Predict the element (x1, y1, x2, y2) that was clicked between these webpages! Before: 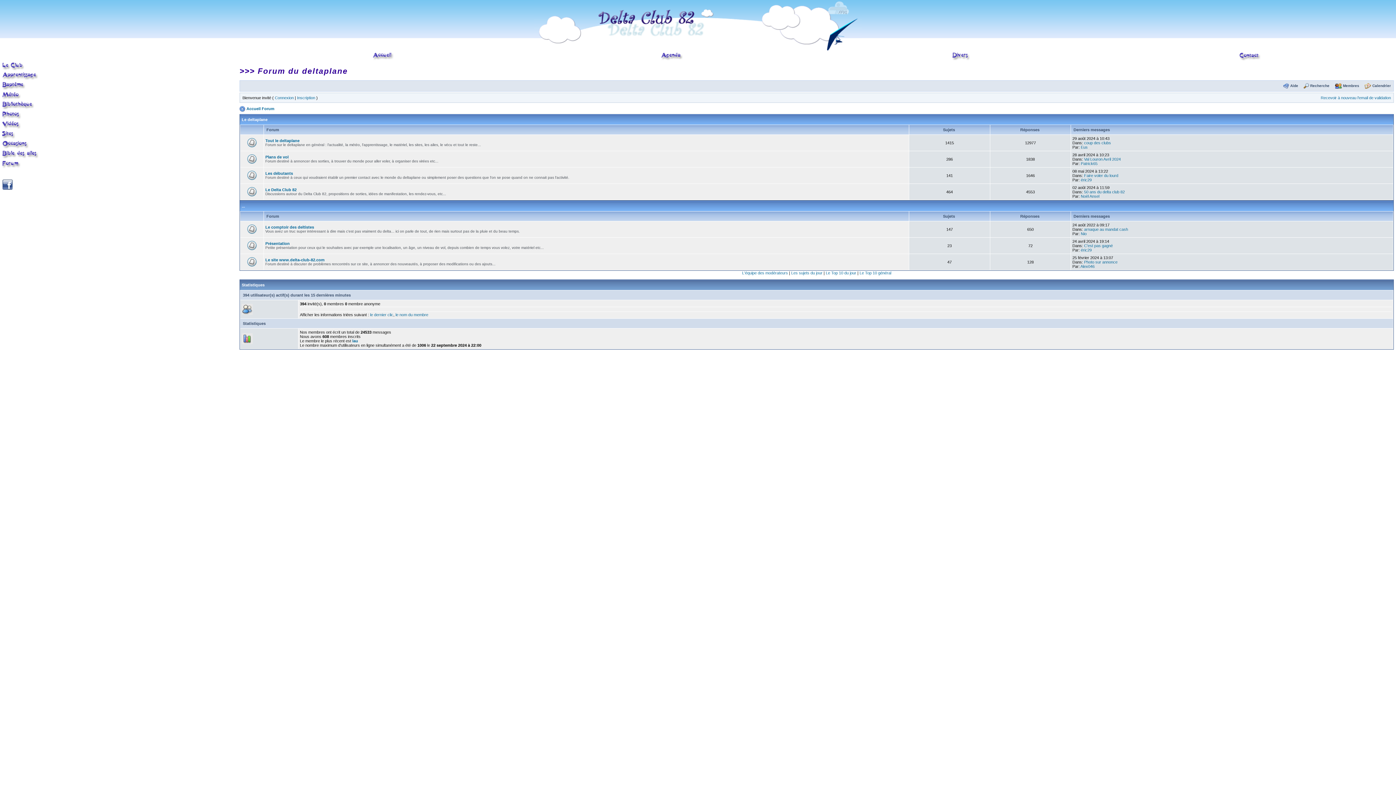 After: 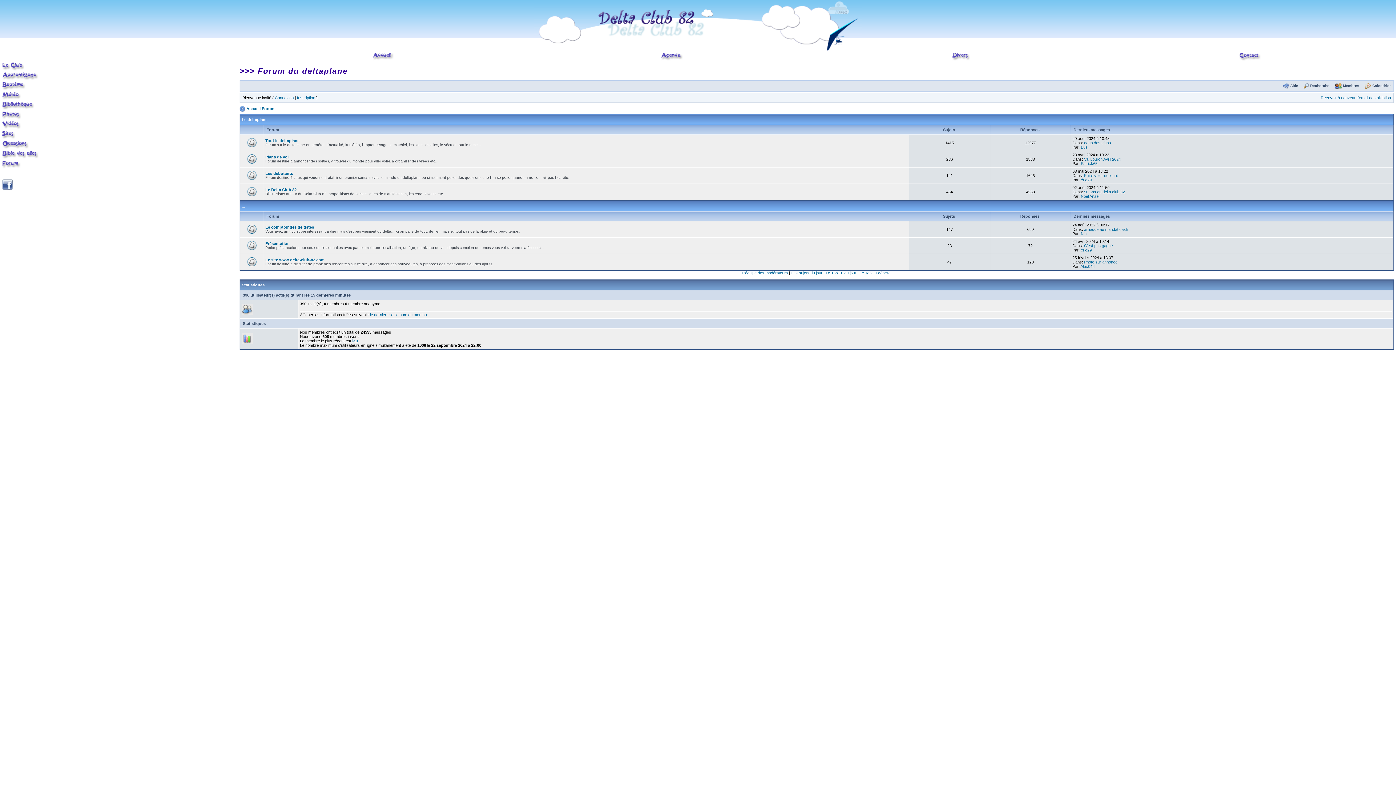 Action: label: arnaque au mandat cash bbox: (1084, 227, 1128, 231)